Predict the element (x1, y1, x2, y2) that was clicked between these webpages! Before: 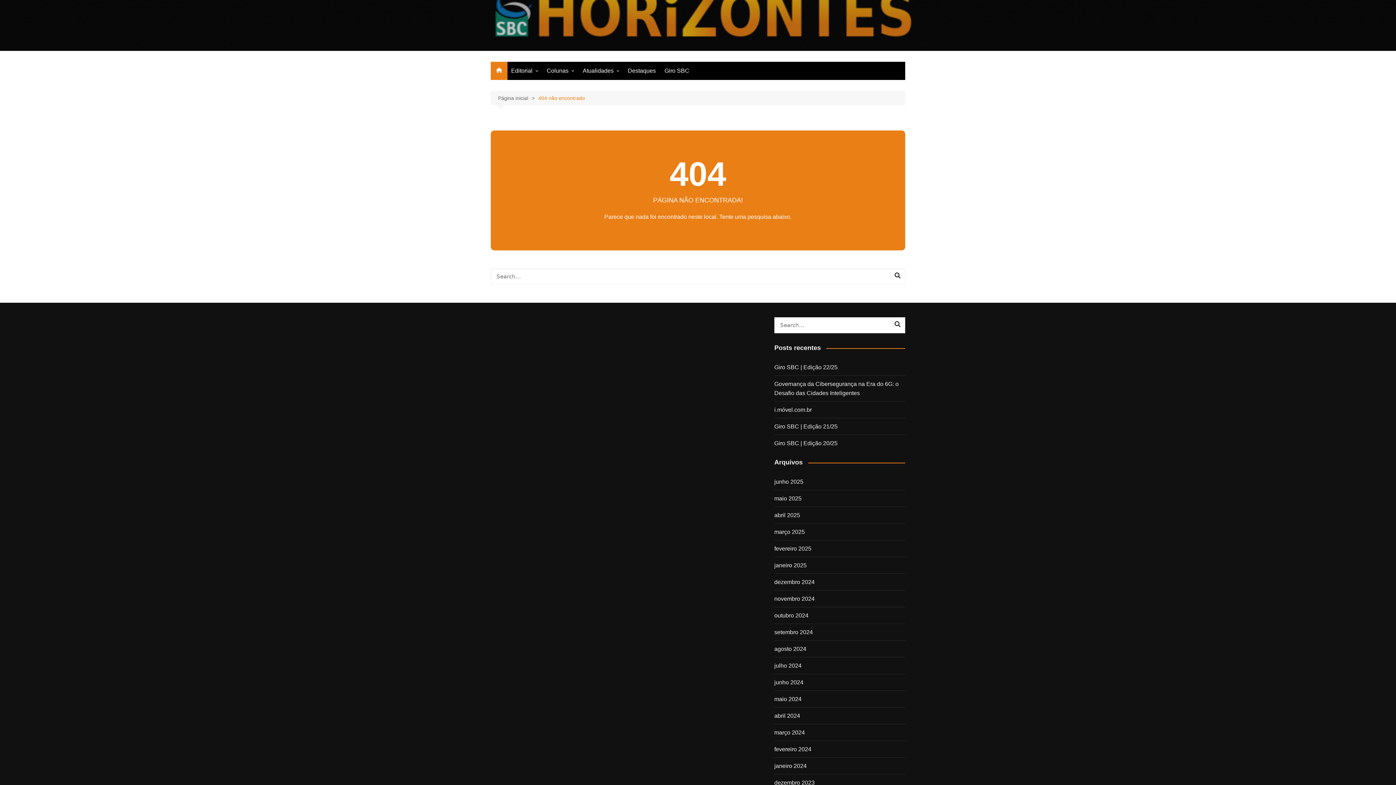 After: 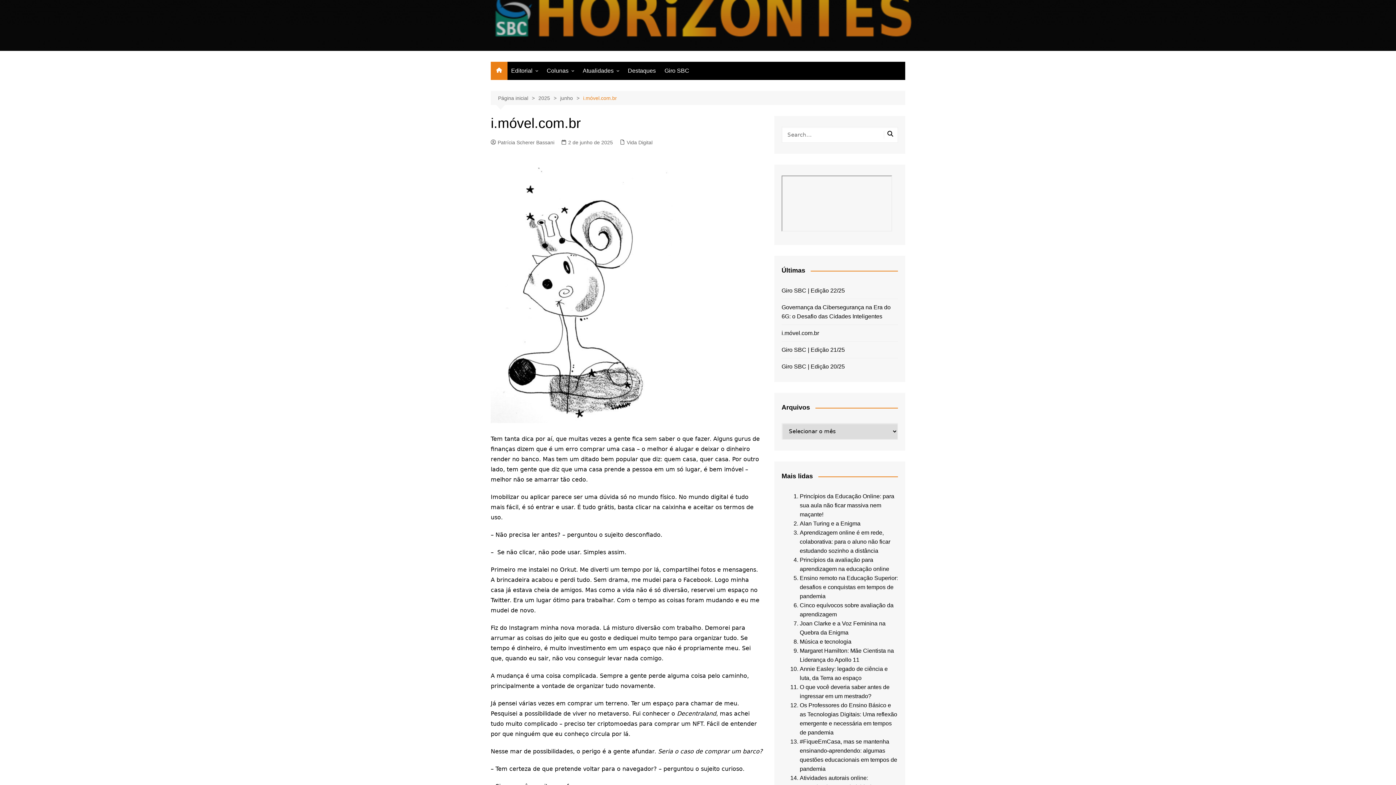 Action: bbox: (774, 405, 905, 414) label: i.móvel.com.br